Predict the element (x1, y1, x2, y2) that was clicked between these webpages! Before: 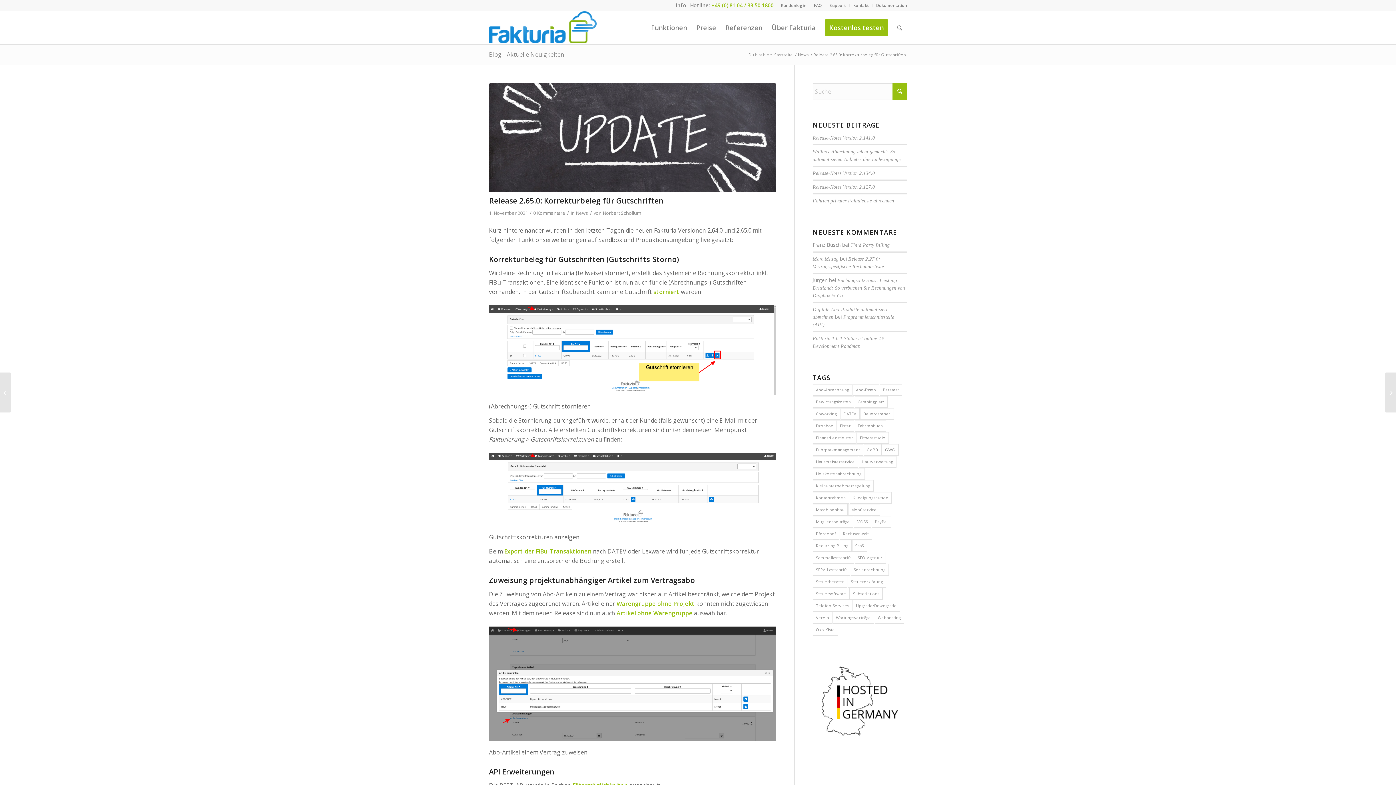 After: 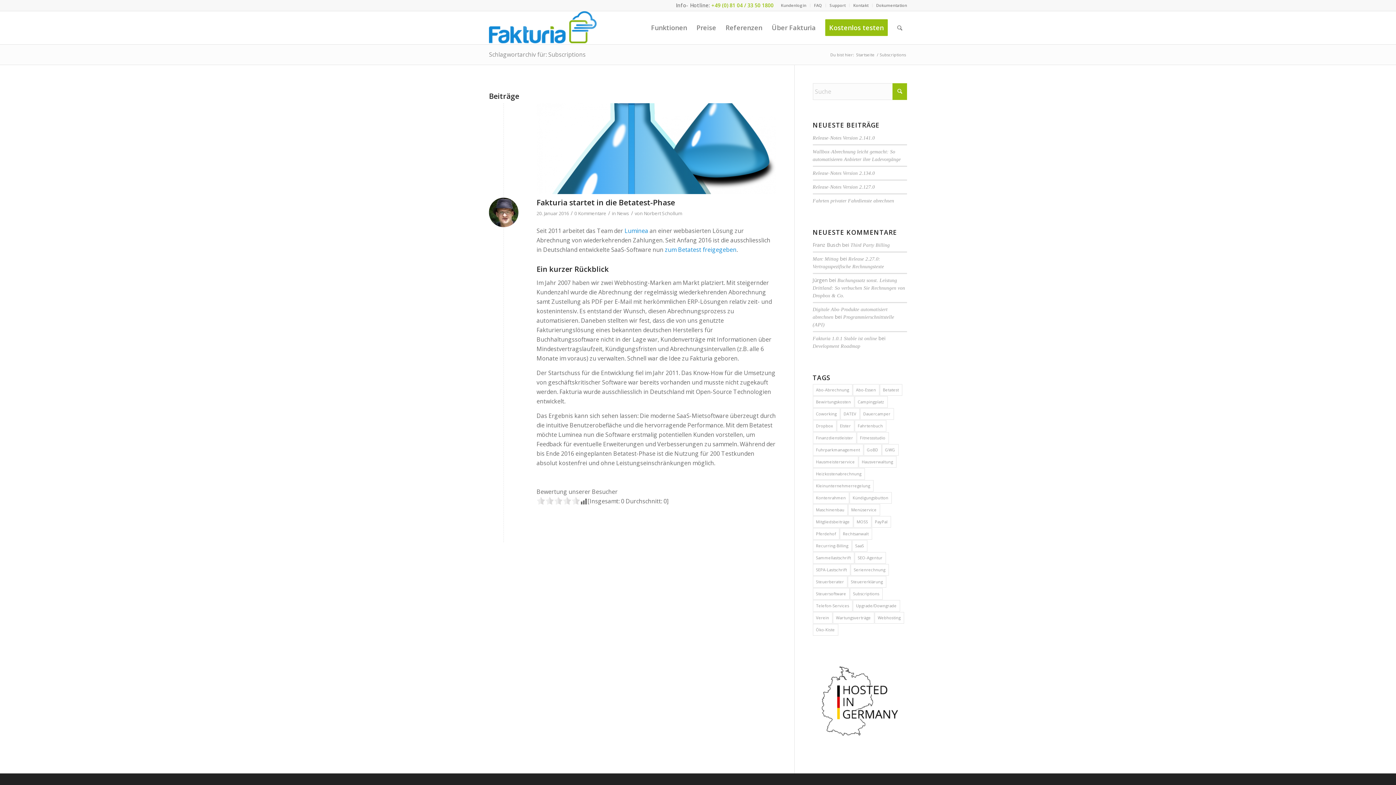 Action: label: Subscriptions (1 Eintrag) bbox: (850, 588, 882, 600)